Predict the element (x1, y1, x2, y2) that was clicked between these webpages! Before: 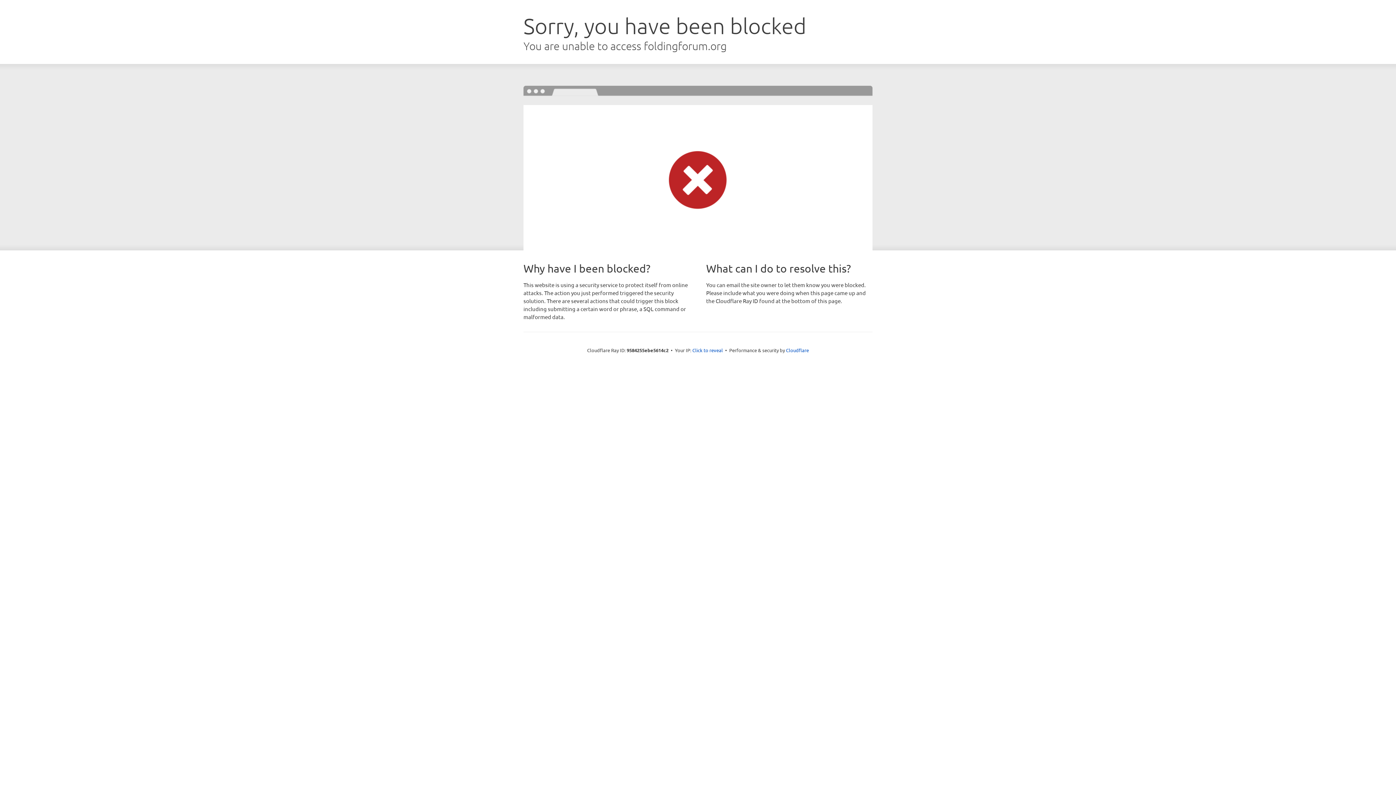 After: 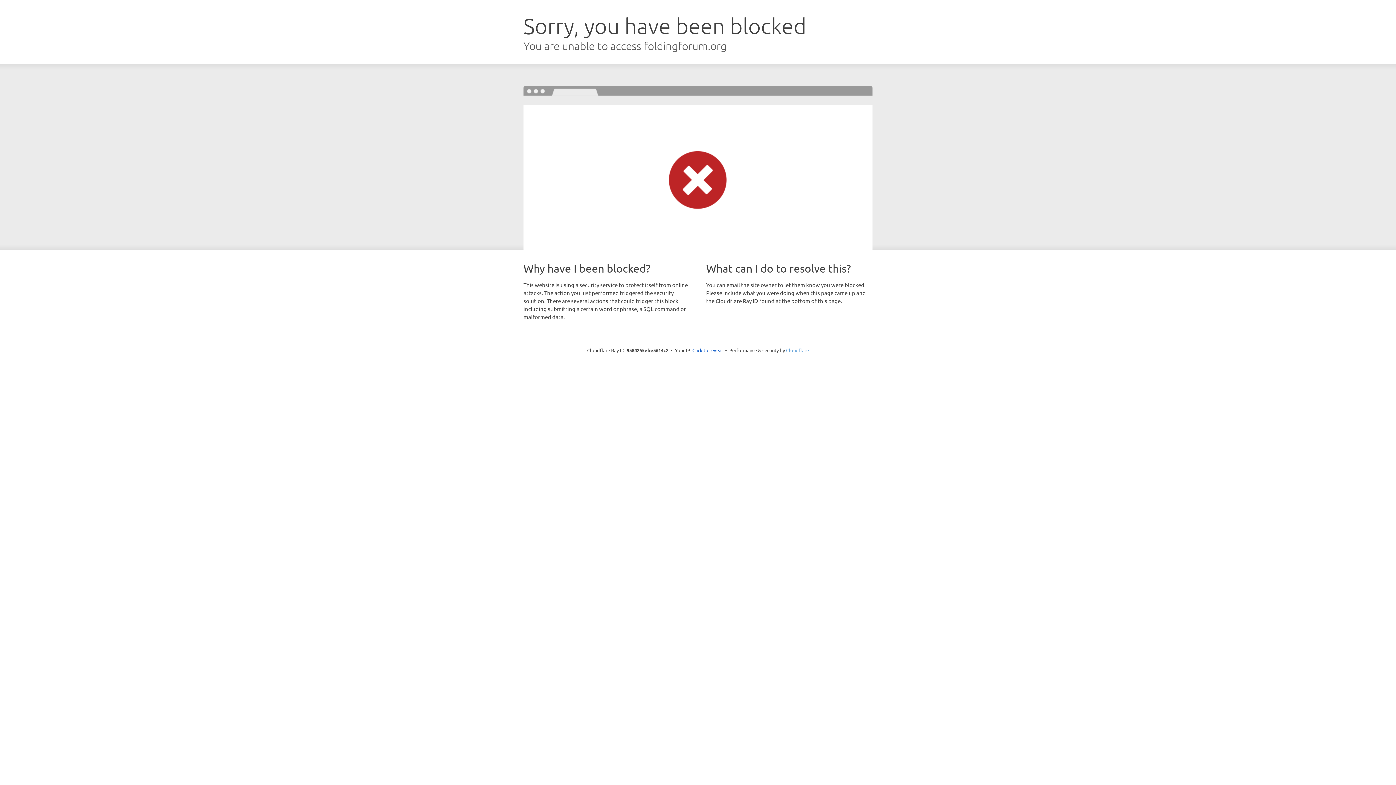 Action: bbox: (786, 347, 809, 353) label: Cloudflare